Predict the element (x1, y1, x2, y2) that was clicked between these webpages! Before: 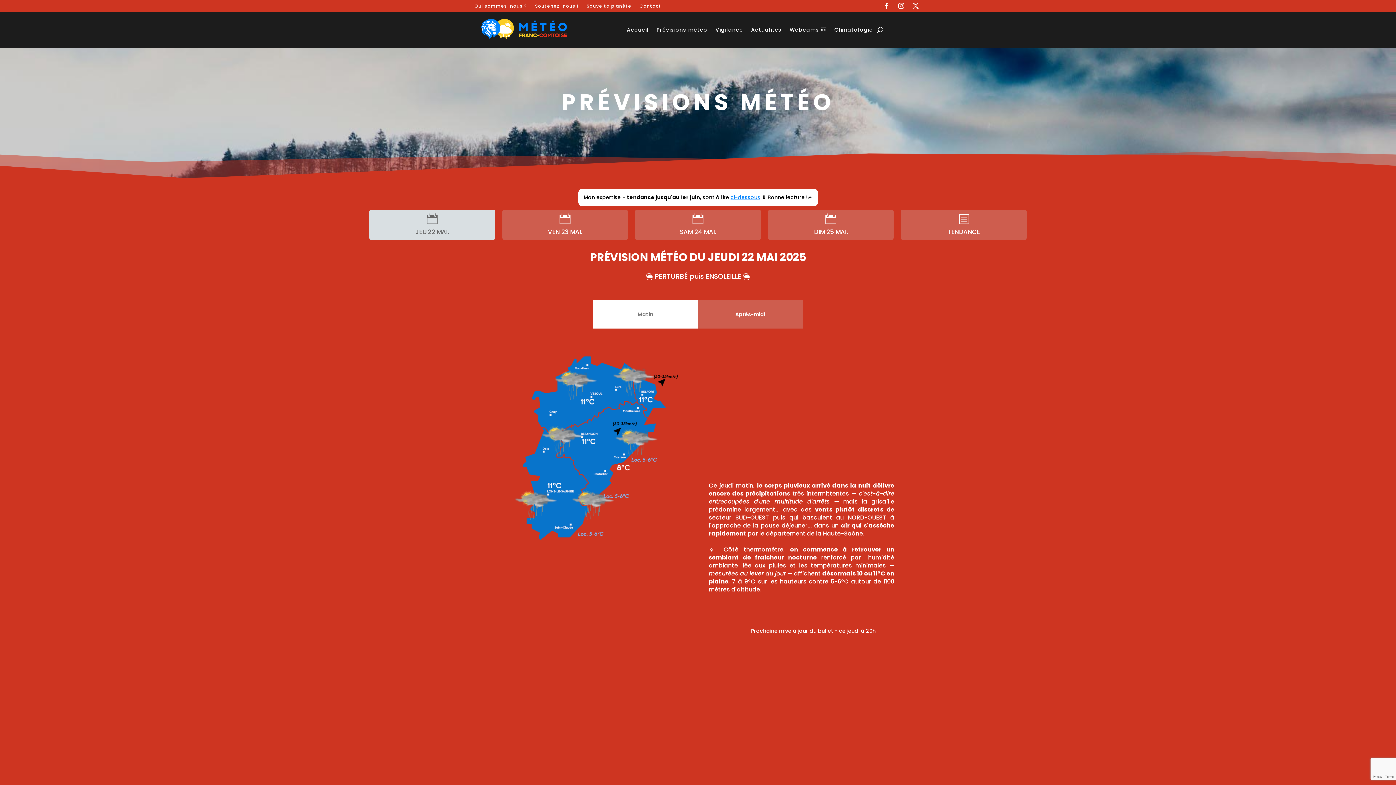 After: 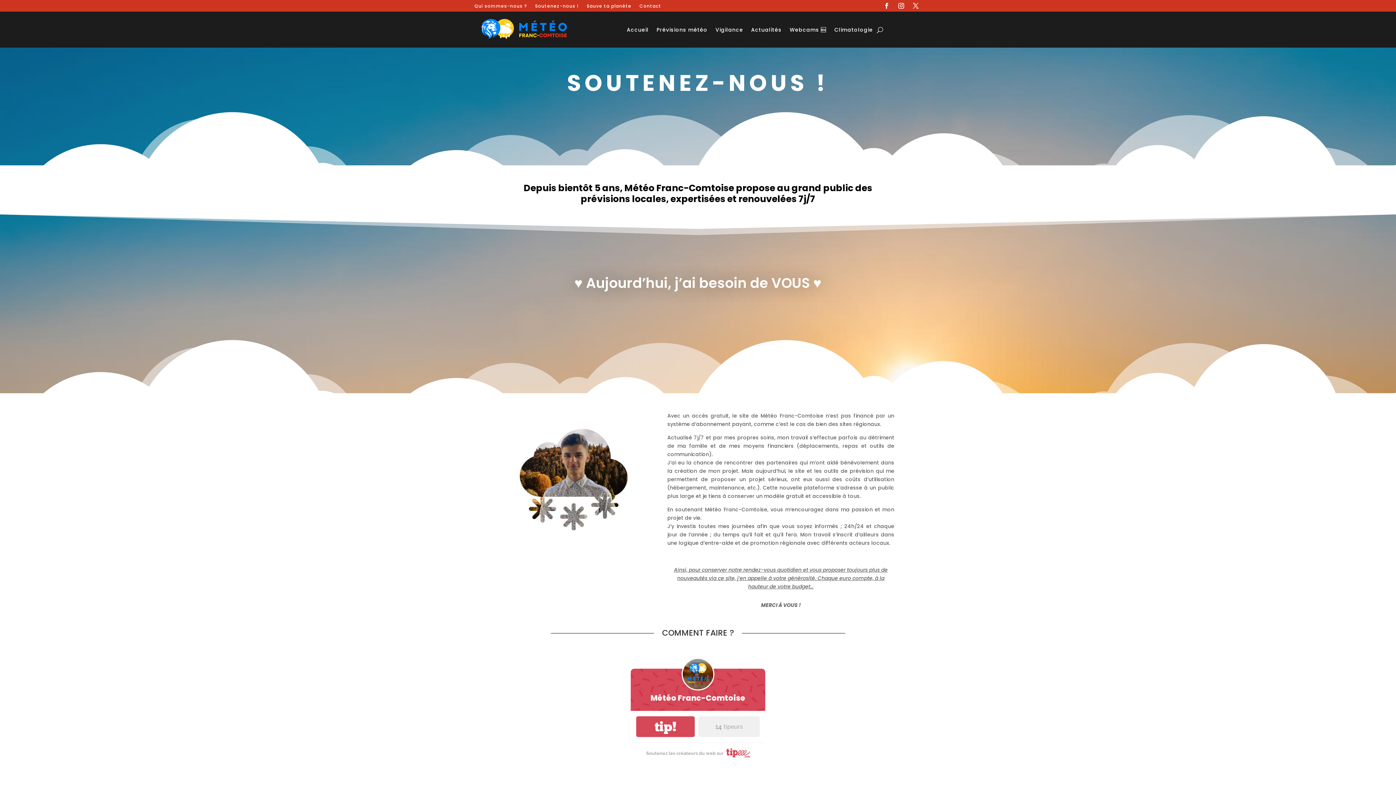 Action: label: Soutenez-nous ! bbox: (535, 3, 578, 11)